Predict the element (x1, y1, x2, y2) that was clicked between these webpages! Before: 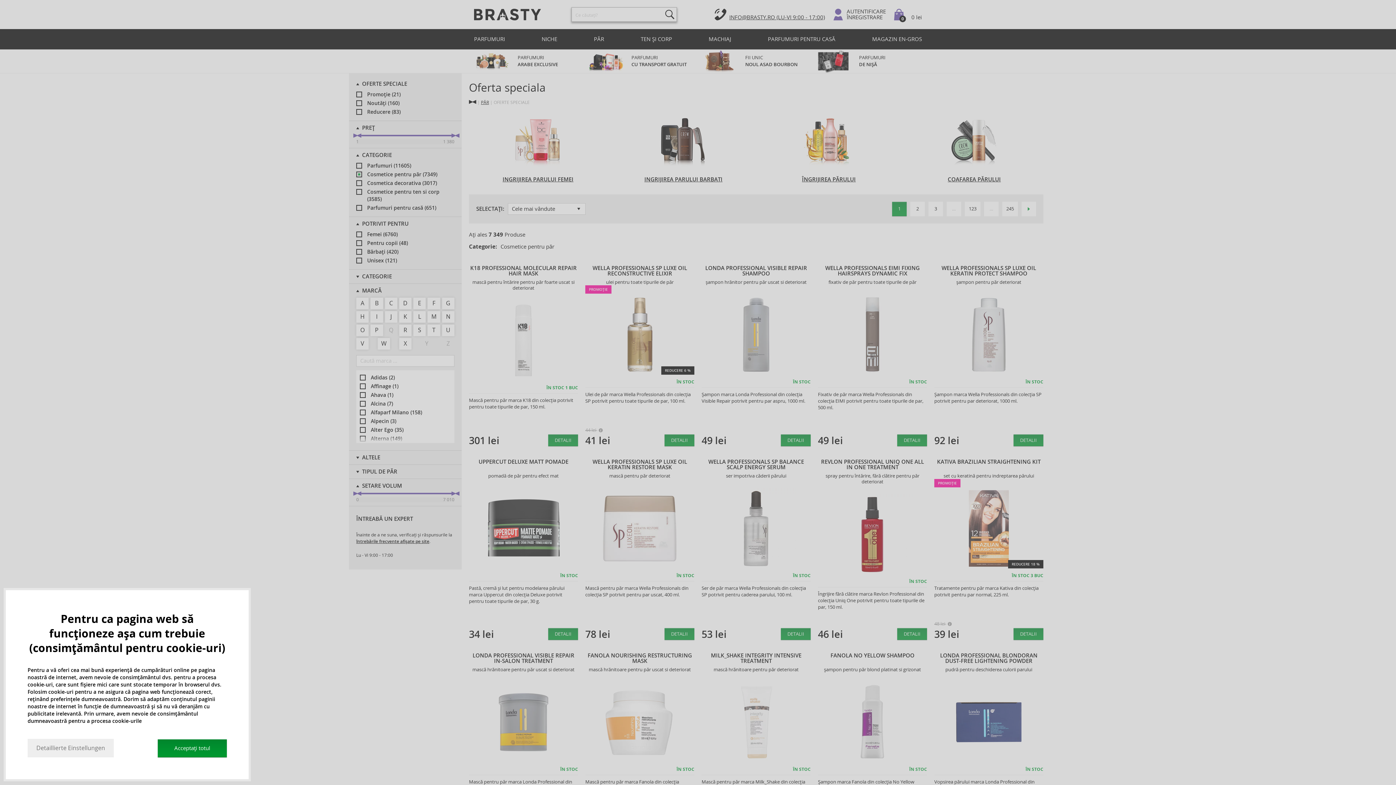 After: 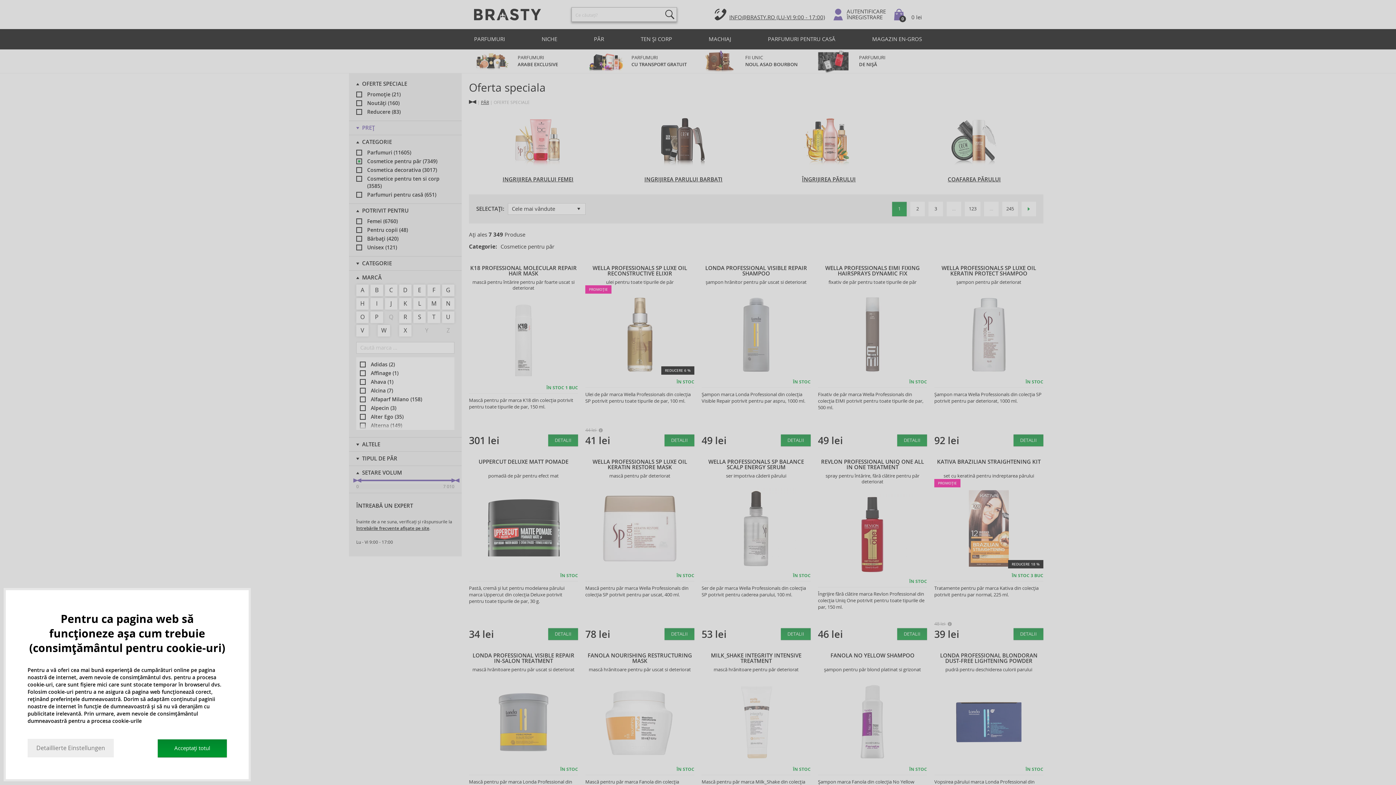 Action: label: PREȚ bbox: (356, 124, 454, 131)